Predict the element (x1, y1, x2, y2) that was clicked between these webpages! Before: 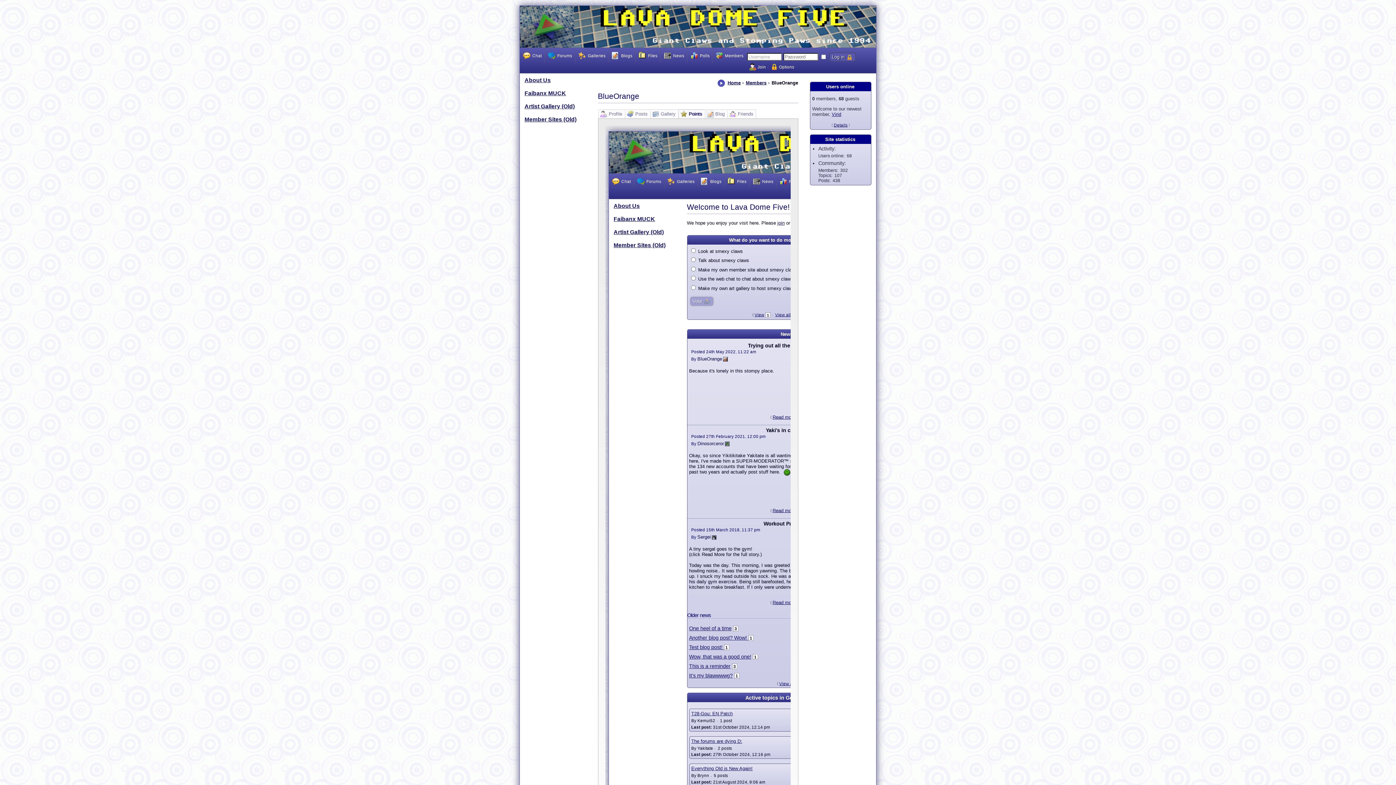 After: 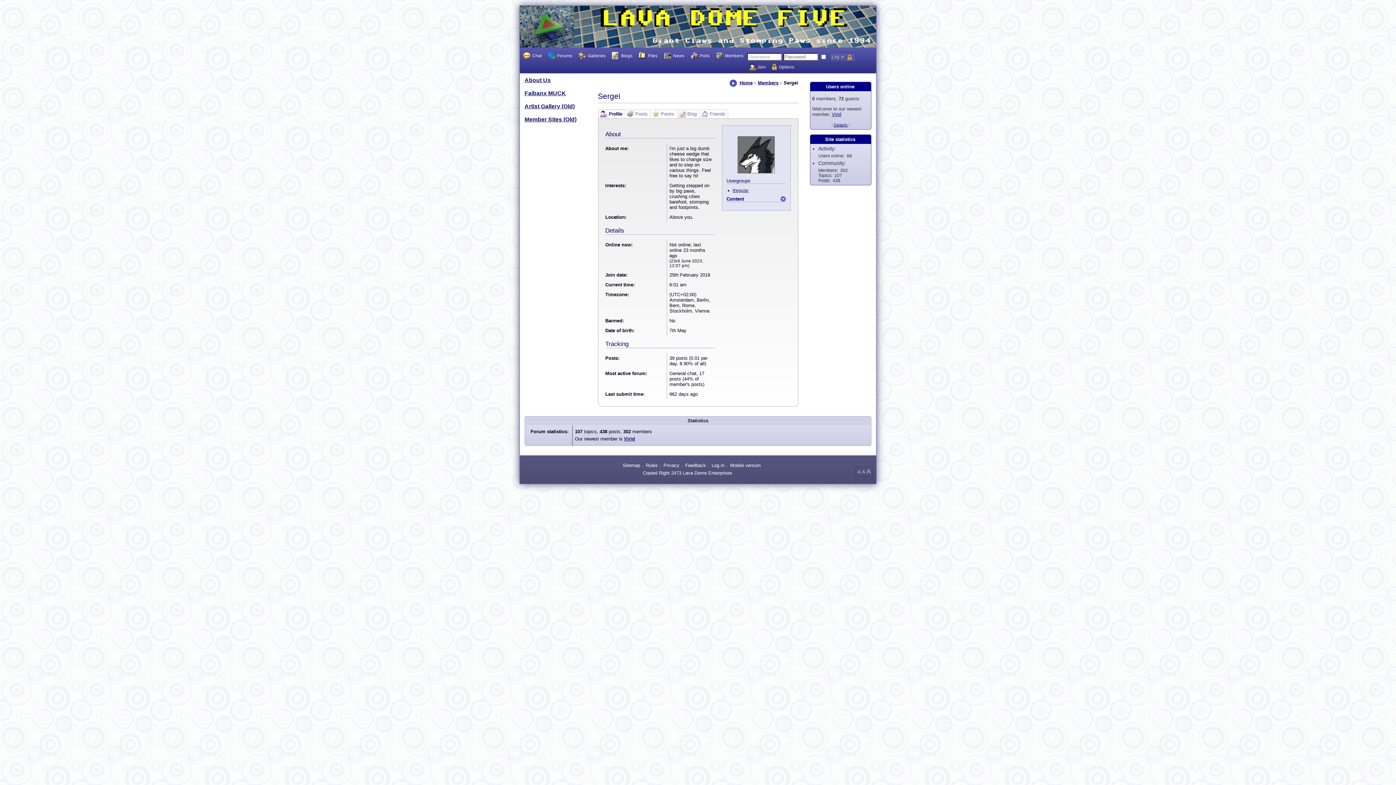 Action: label: Sergei bbox: (697, 534, 711, 540)